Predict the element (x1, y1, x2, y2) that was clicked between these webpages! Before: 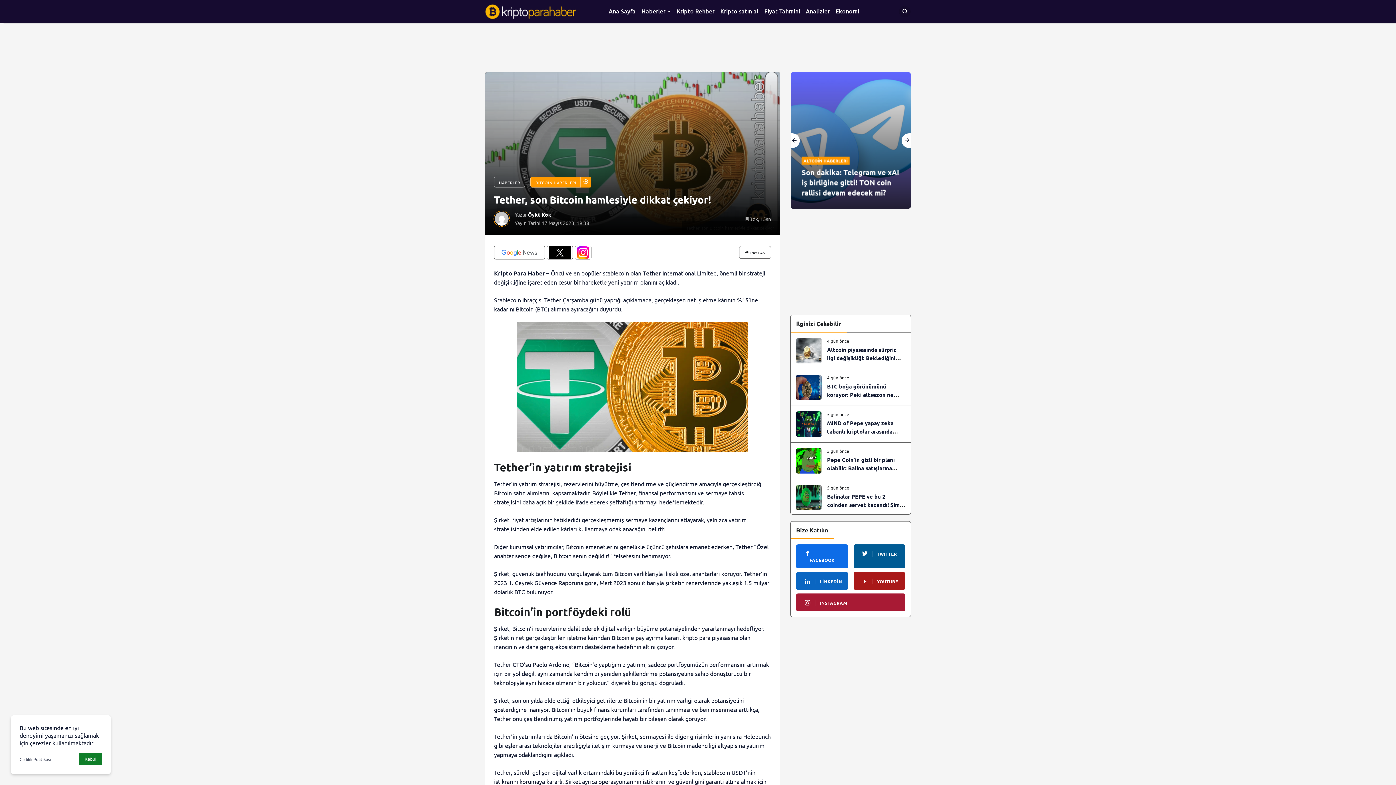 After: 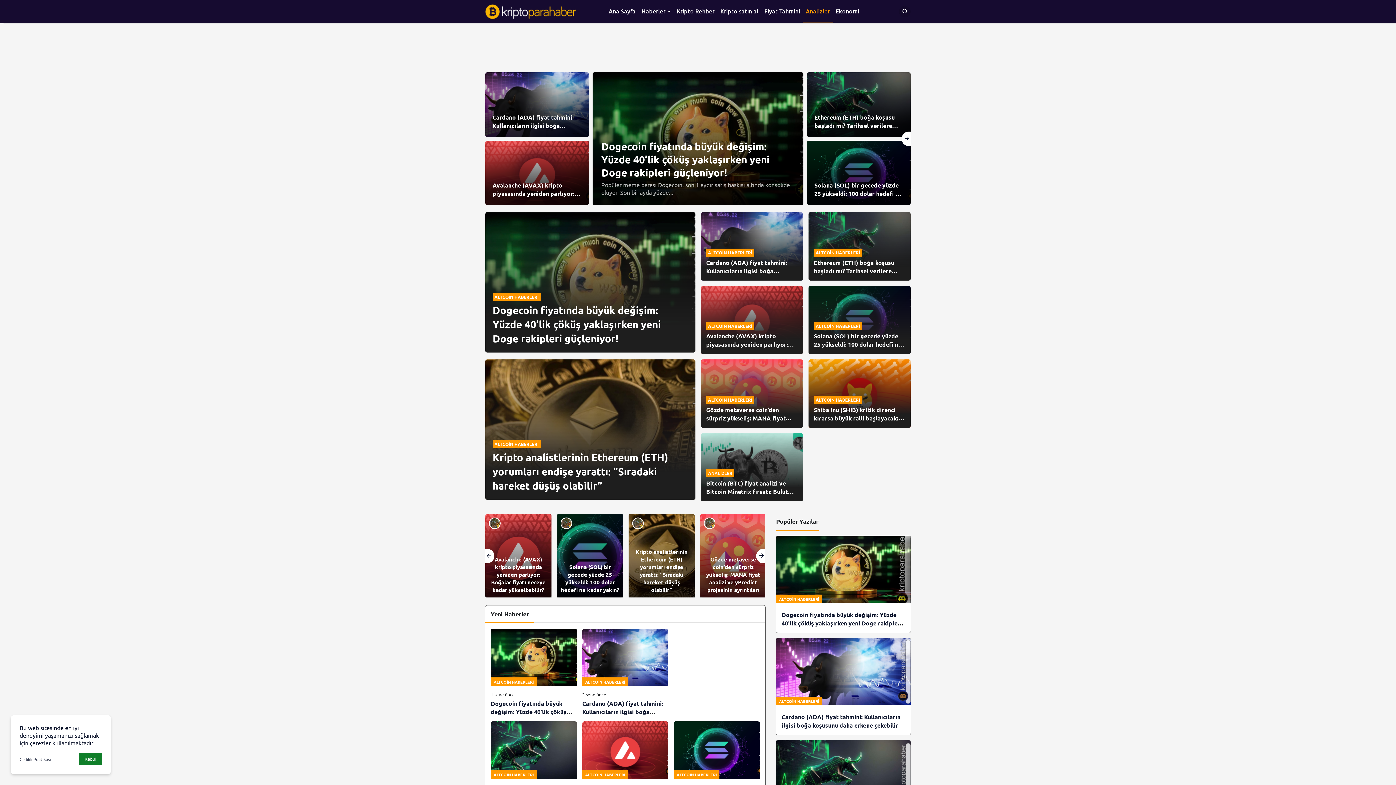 Action: label: Analizler bbox: (803, 0, 832, 23)